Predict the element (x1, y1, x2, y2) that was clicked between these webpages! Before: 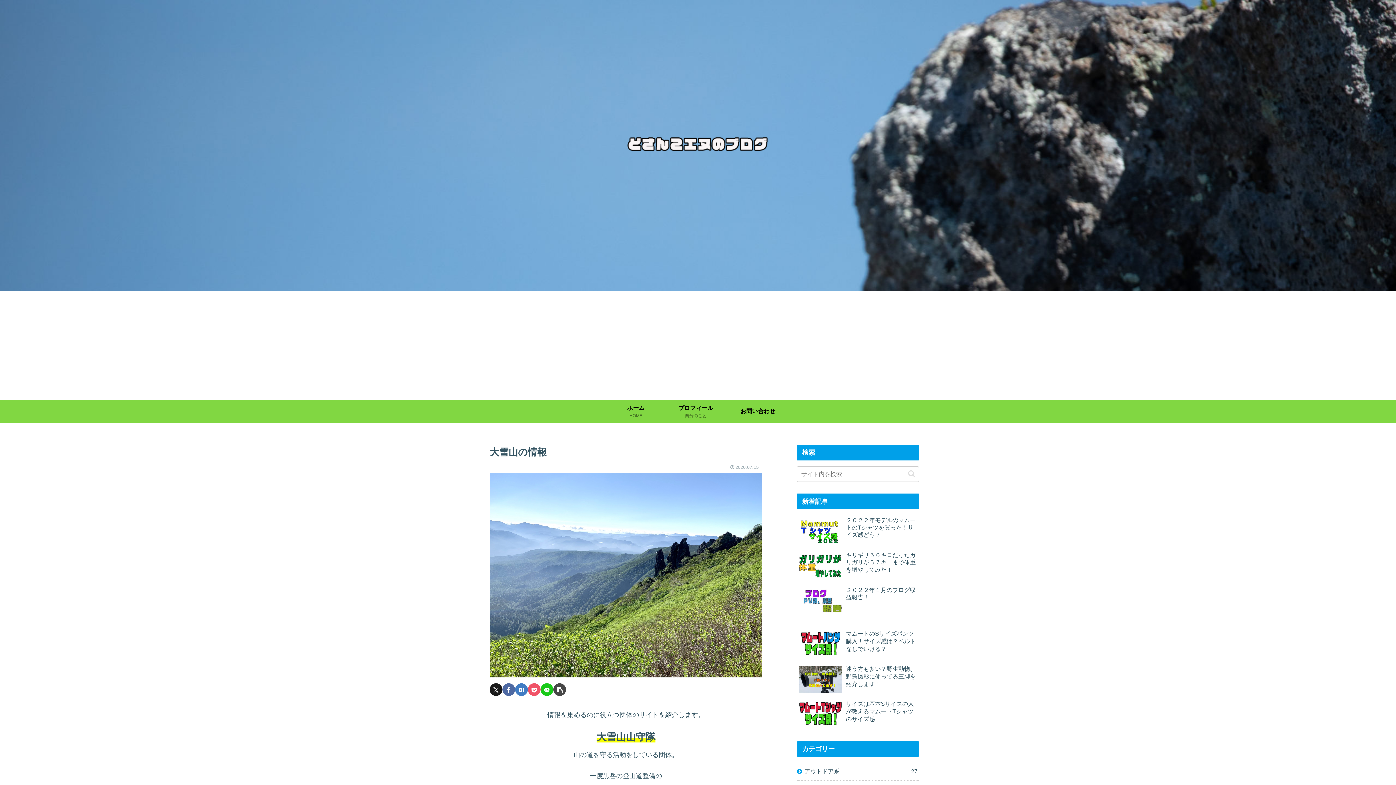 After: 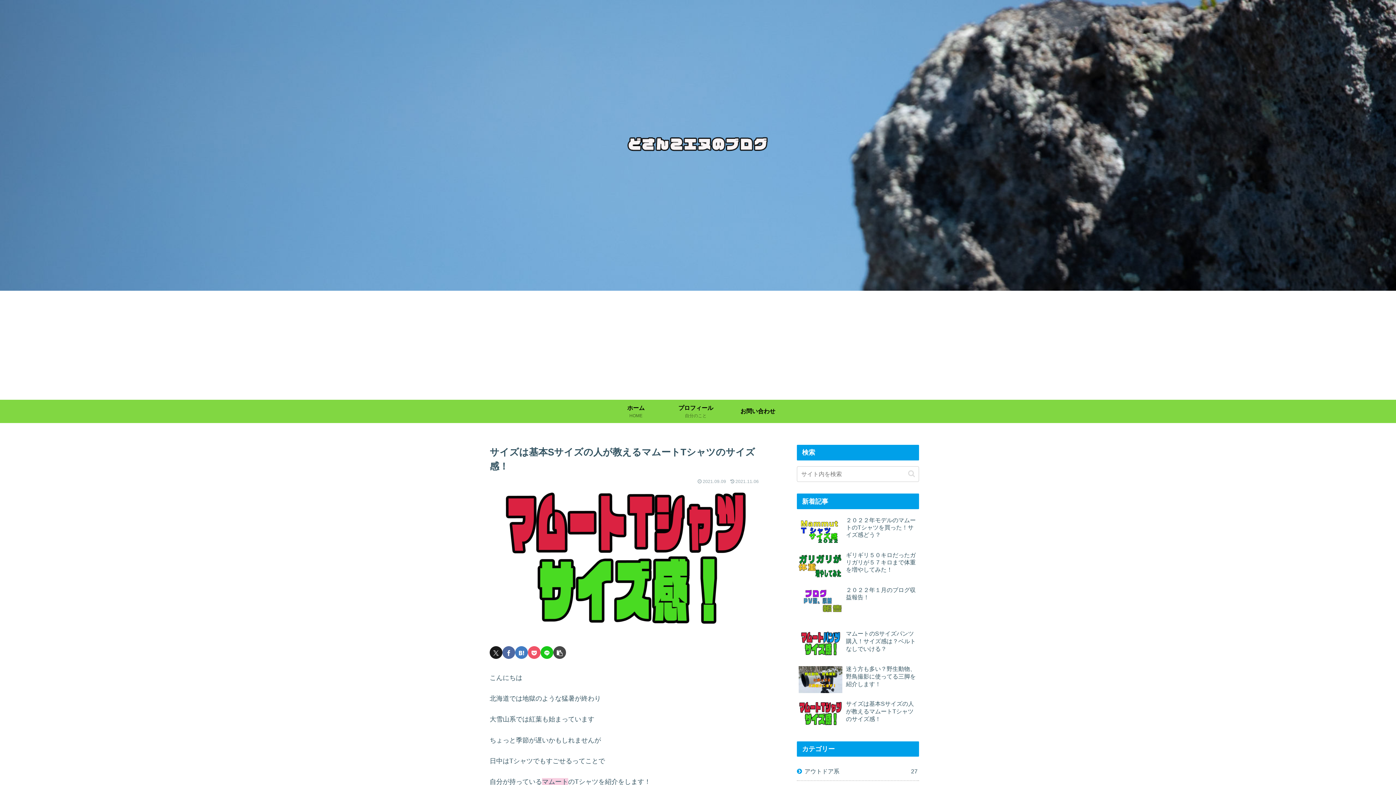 Action: label: サイズは基本Sサイズの人が教えるマムートTシャツのサイズ感！ bbox: (797, 698, 919, 732)